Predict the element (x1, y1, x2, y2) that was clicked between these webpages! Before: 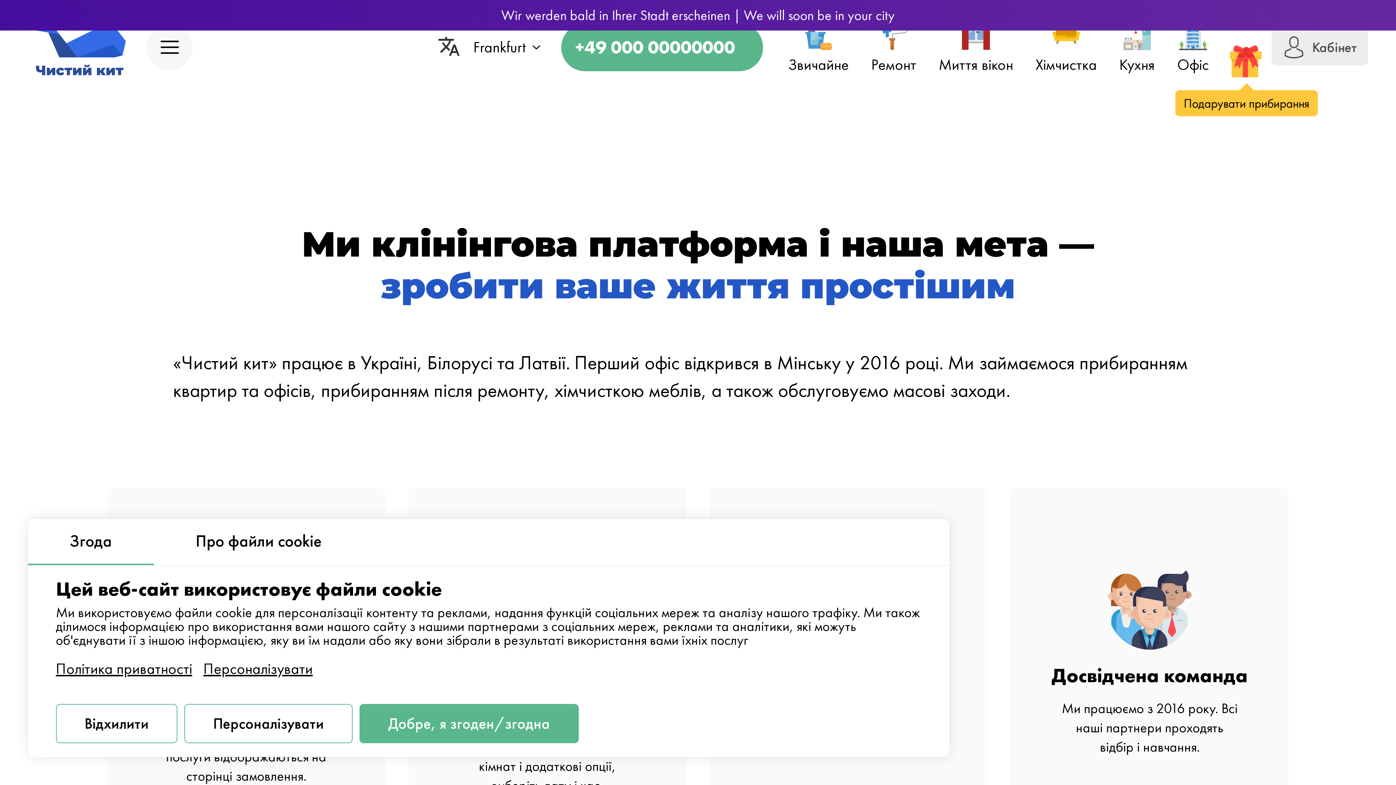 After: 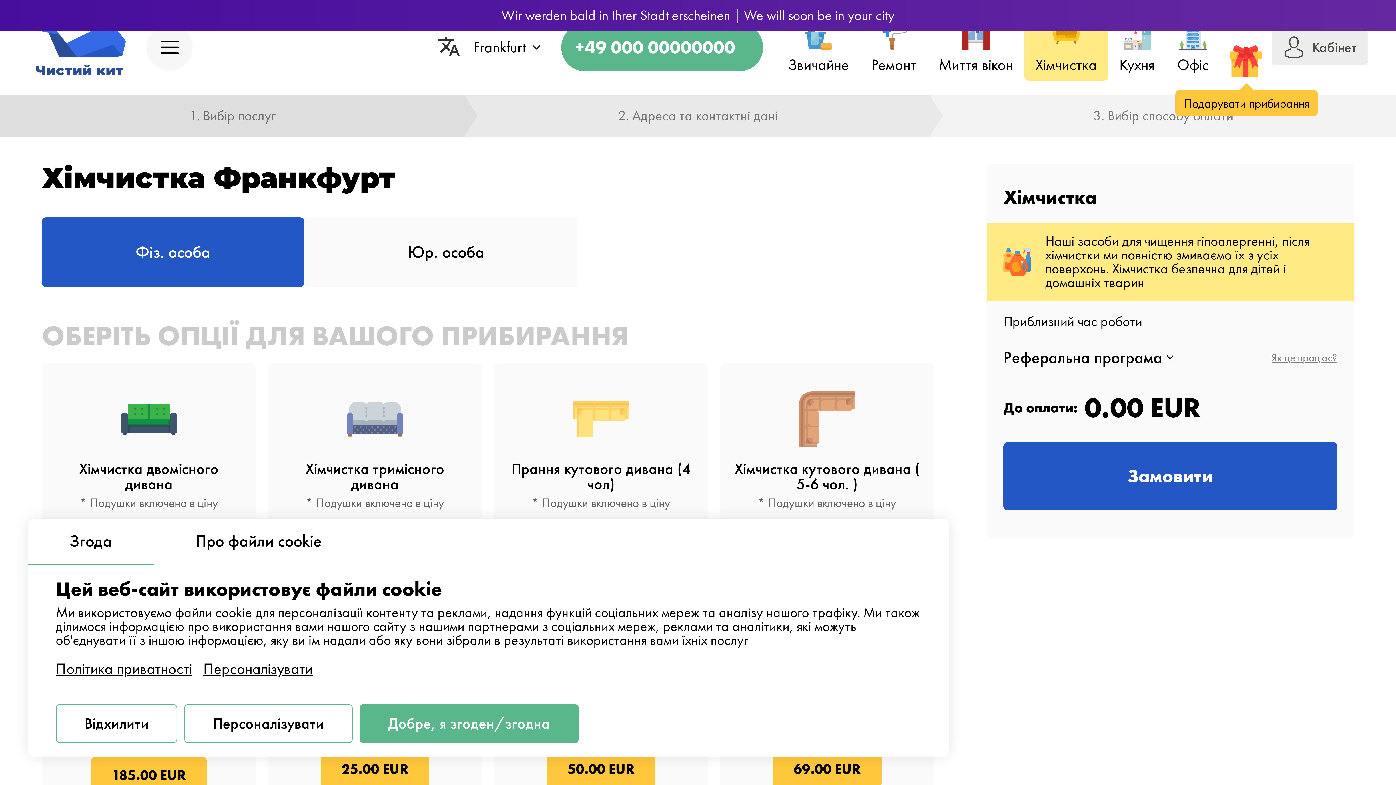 Action: bbox: (1024, 13, 1108, 80) label: Хімчистка